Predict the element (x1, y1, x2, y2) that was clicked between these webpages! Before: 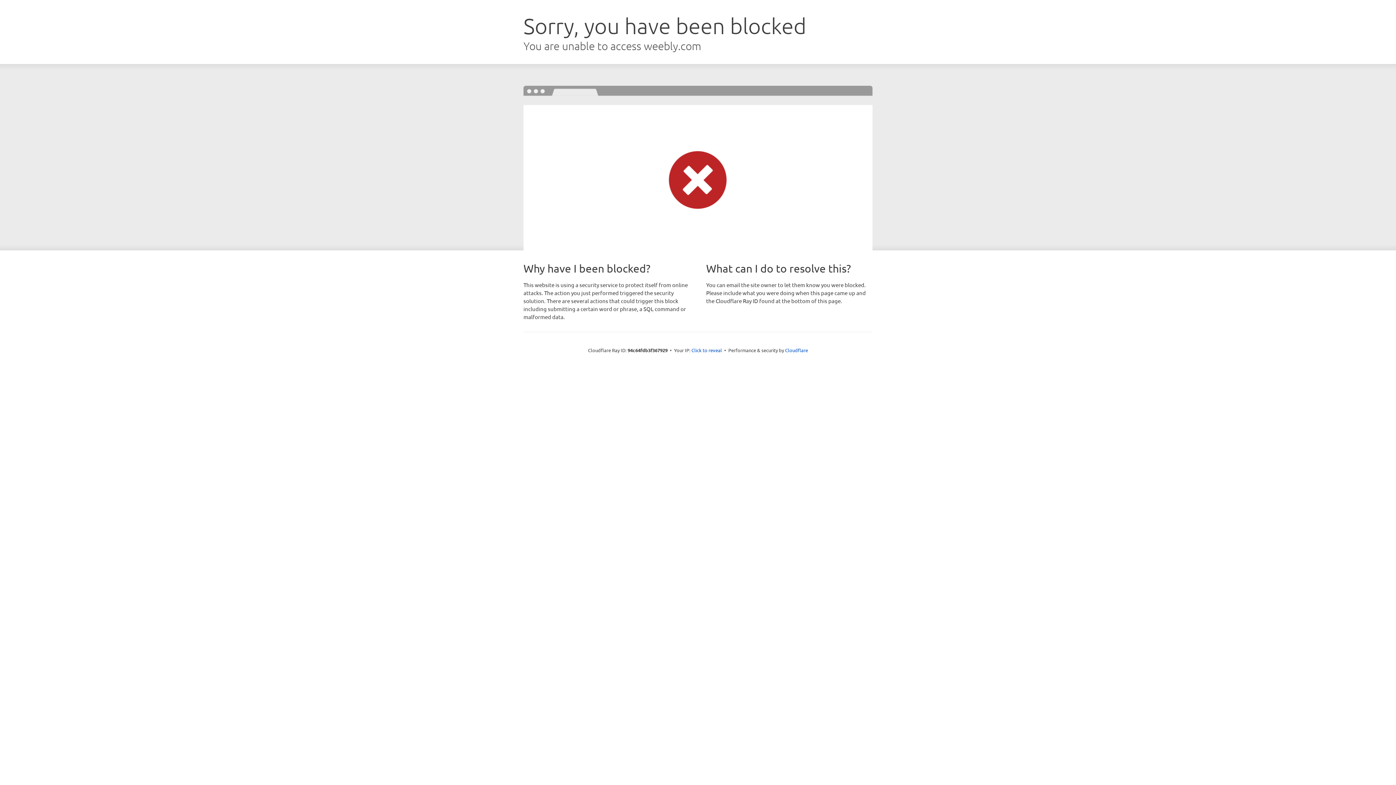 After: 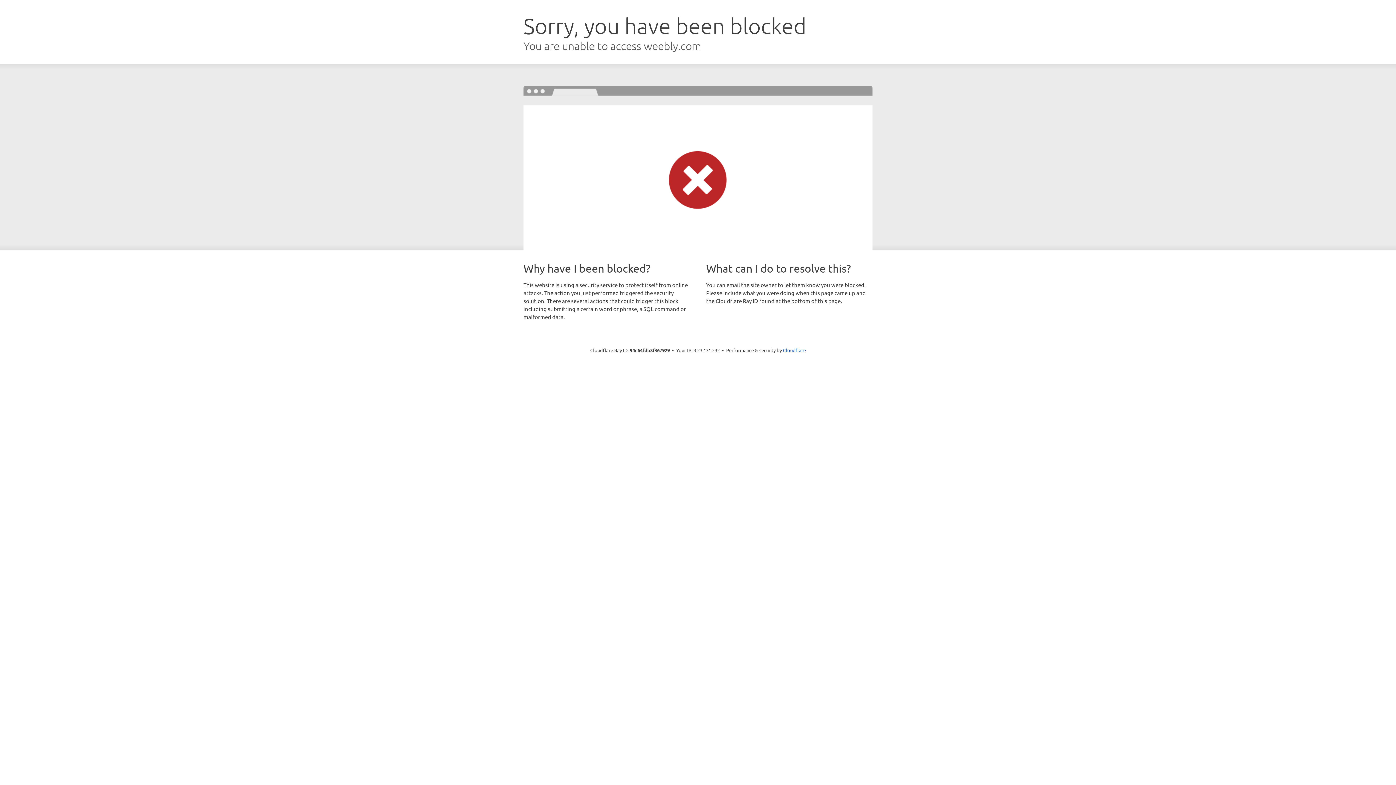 Action: label: Click to reveal bbox: (691, 346, 722, 353)